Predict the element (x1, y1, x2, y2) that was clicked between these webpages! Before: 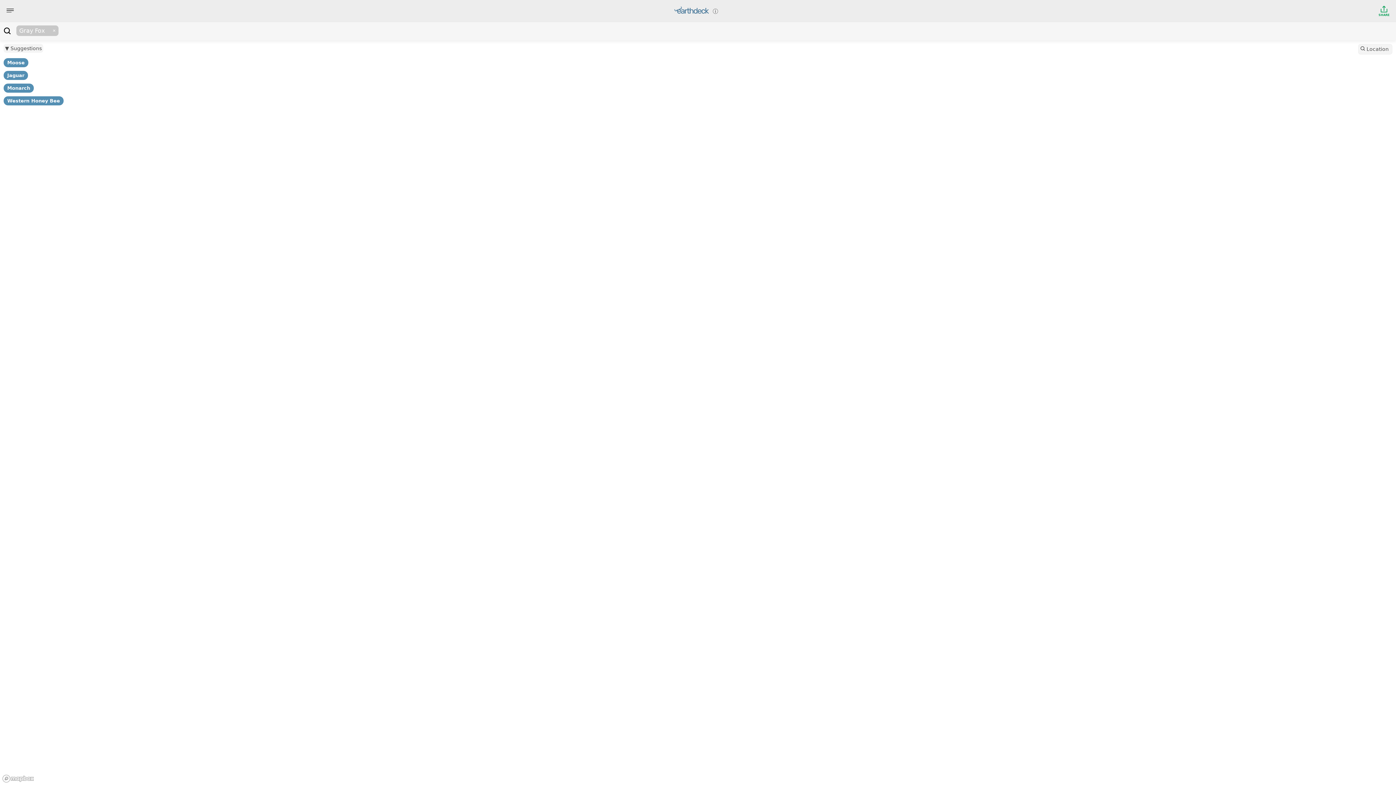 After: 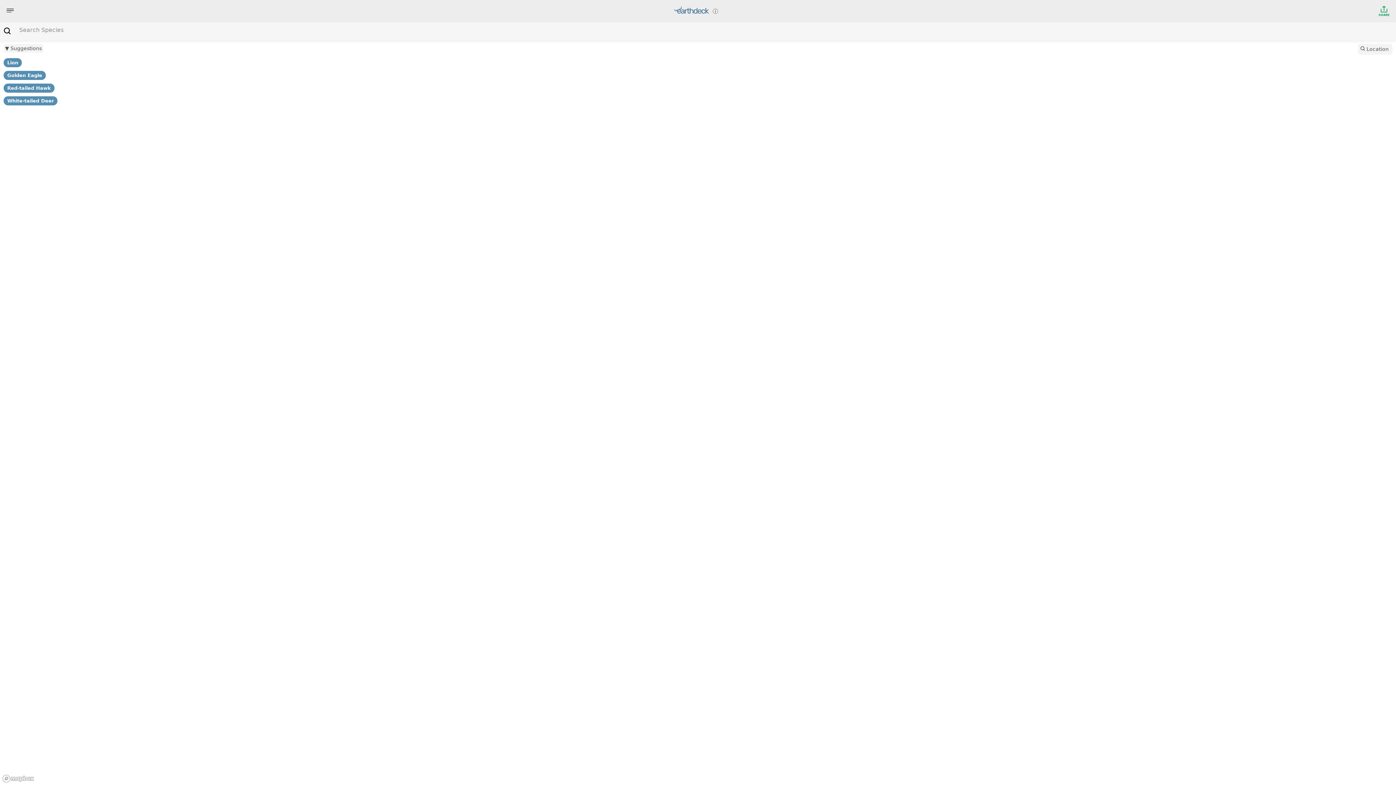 Action: bbox: (674, 8, 708, 15)